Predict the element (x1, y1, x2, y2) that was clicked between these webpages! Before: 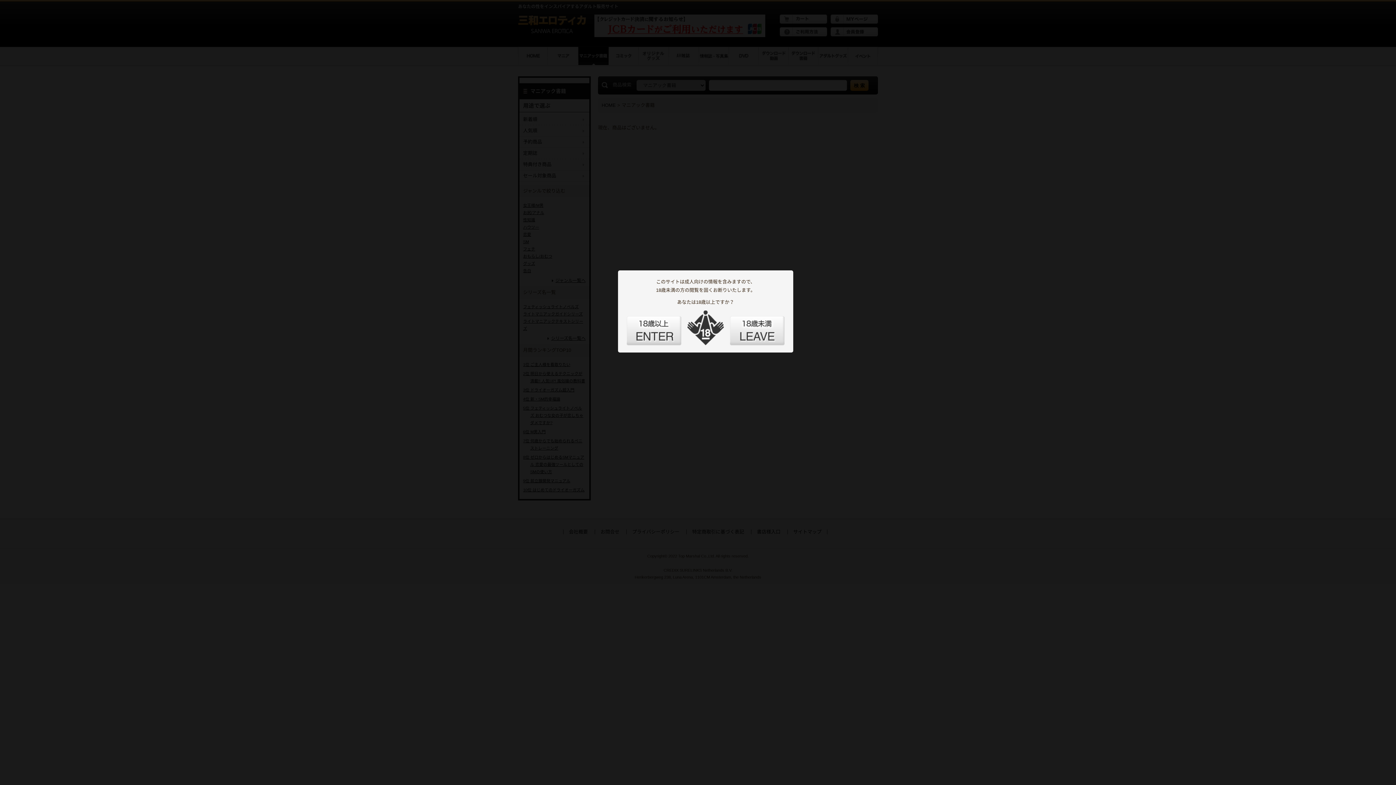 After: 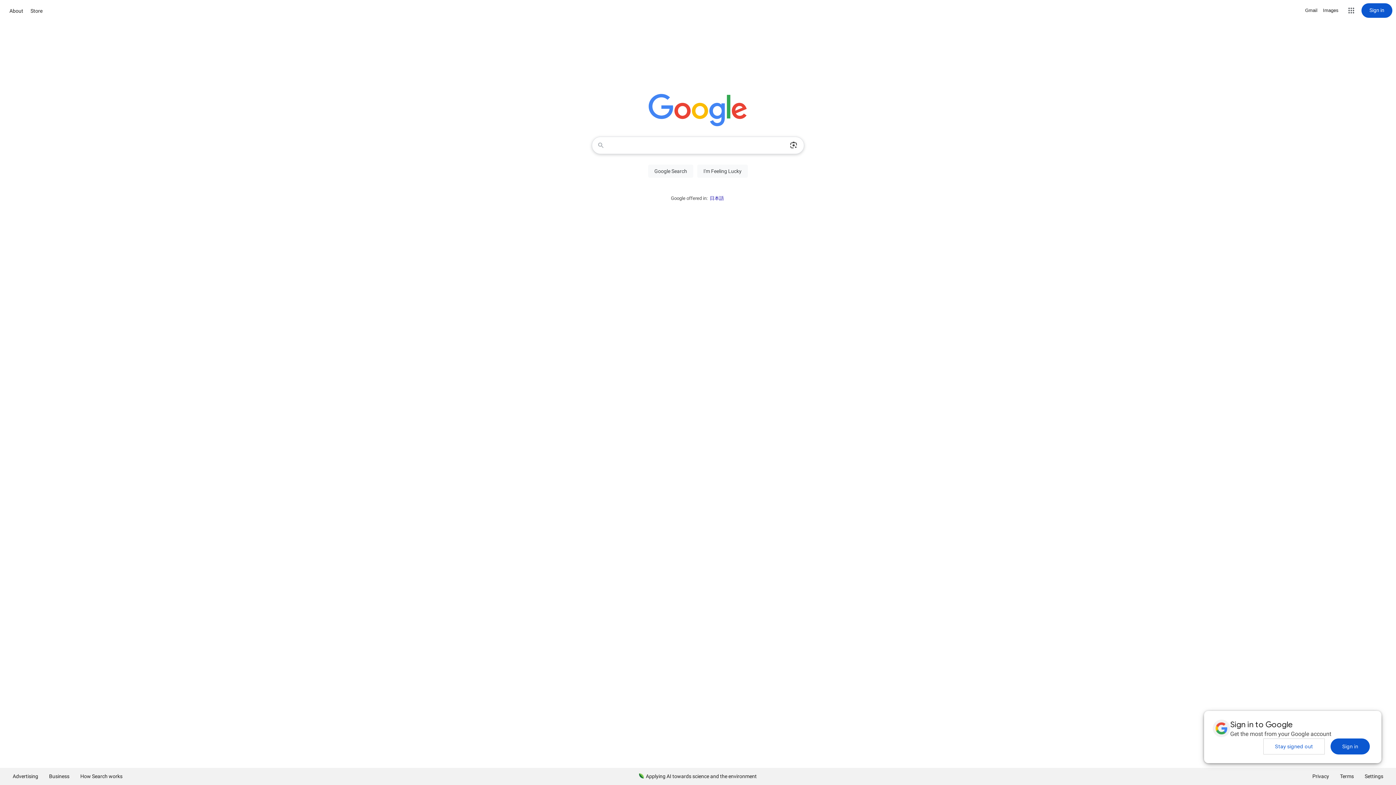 Action: label: LEAVE bbox: (730, 316, 784, 345)